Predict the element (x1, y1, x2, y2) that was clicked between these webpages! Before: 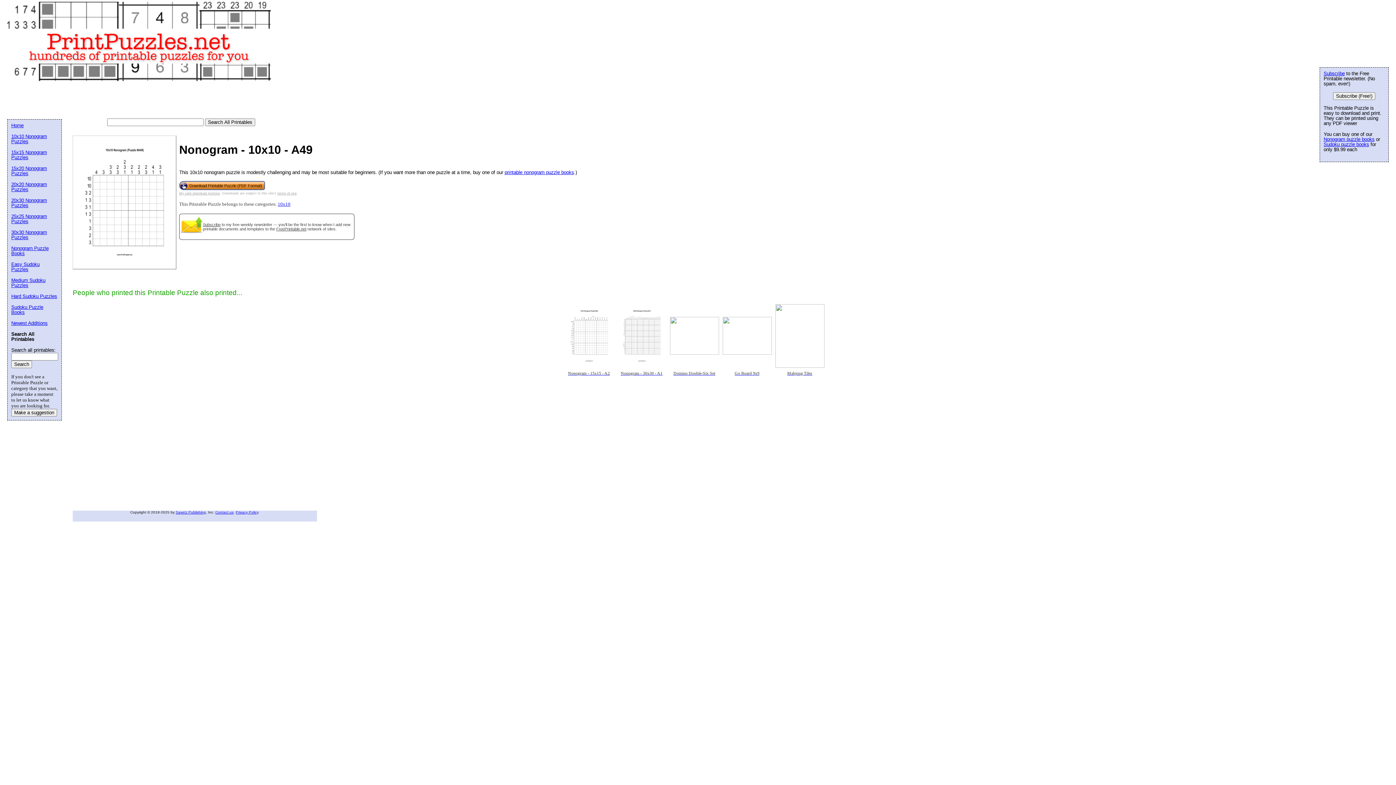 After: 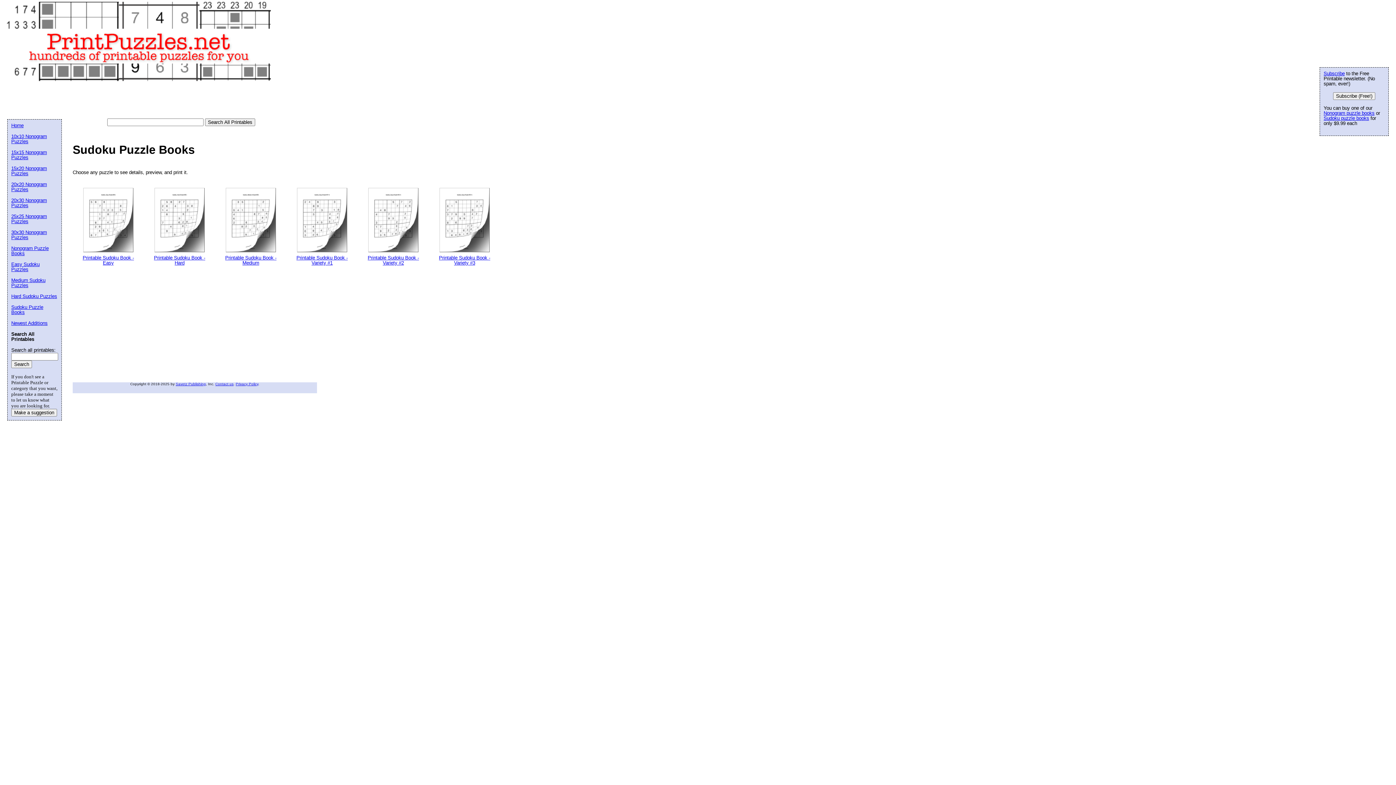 Action: bbox: (11, 304, 43, 315) label: Sudoku Puzzle Books